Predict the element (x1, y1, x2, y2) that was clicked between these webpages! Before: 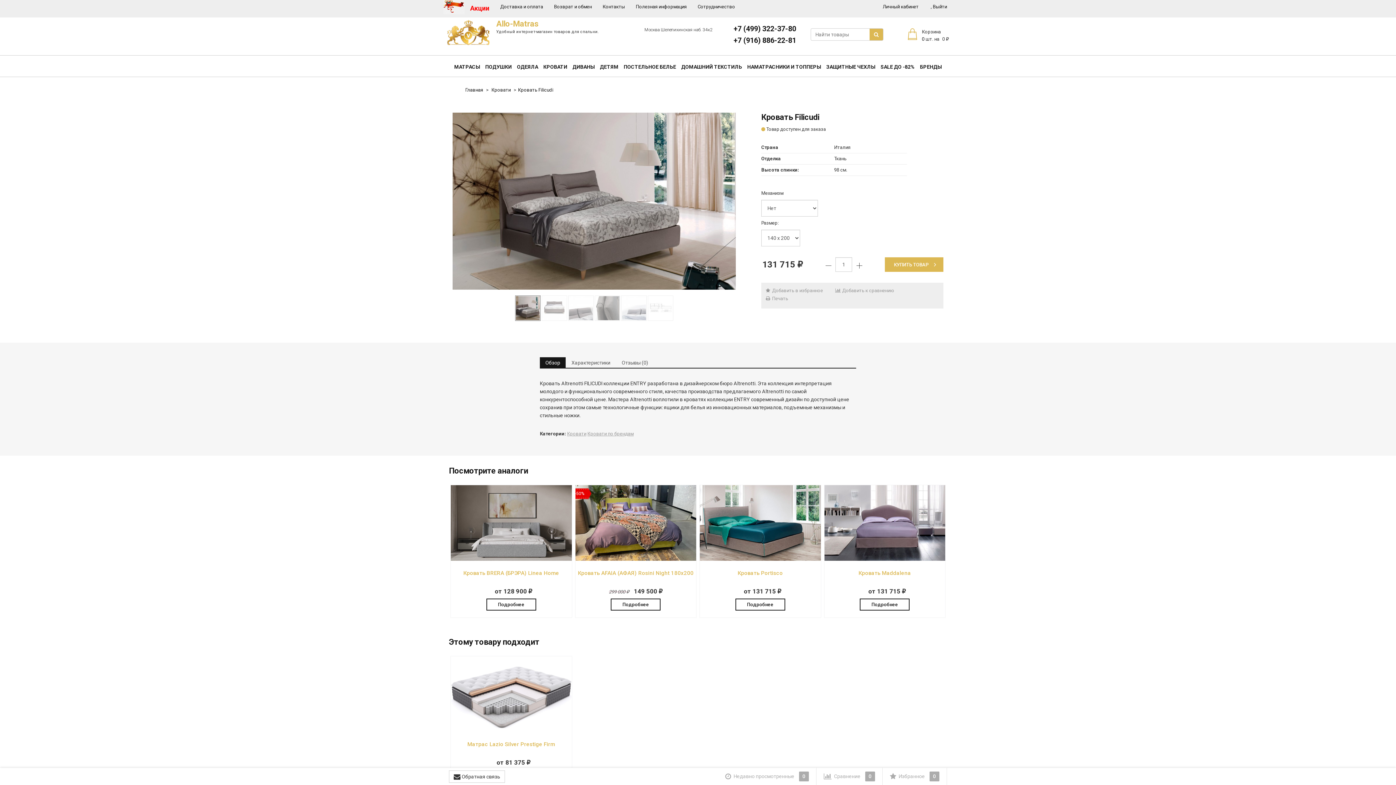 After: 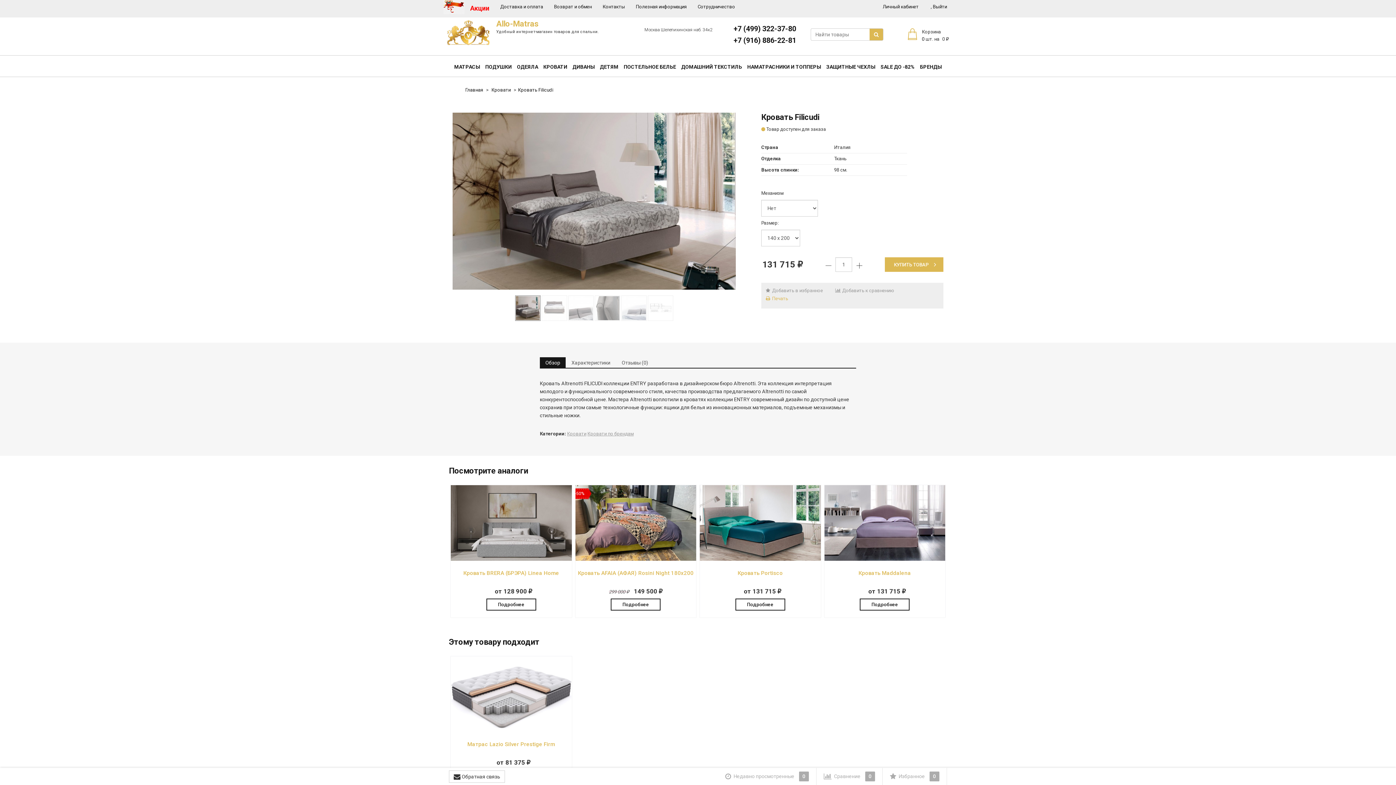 Action: bbox: (765, 296, 788, 301) label:  Печать